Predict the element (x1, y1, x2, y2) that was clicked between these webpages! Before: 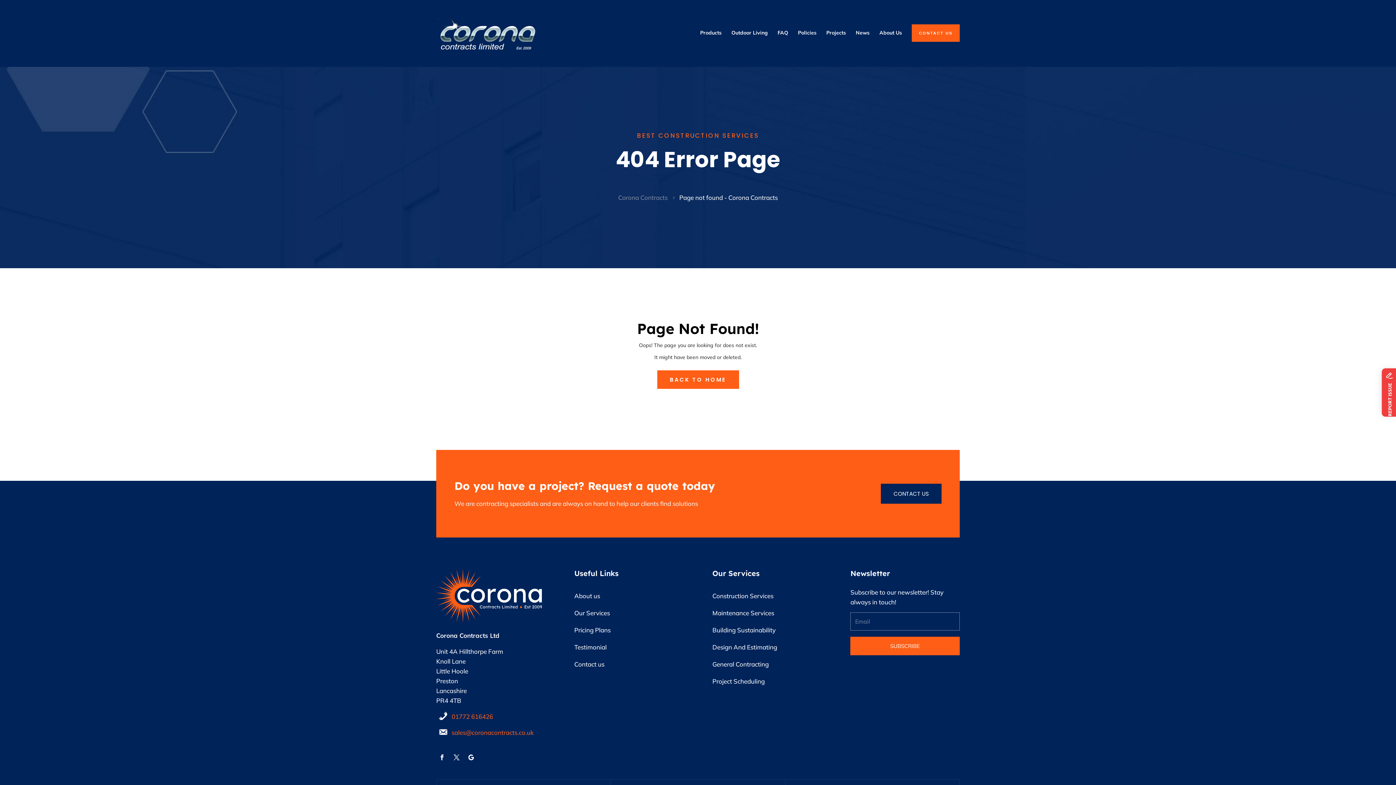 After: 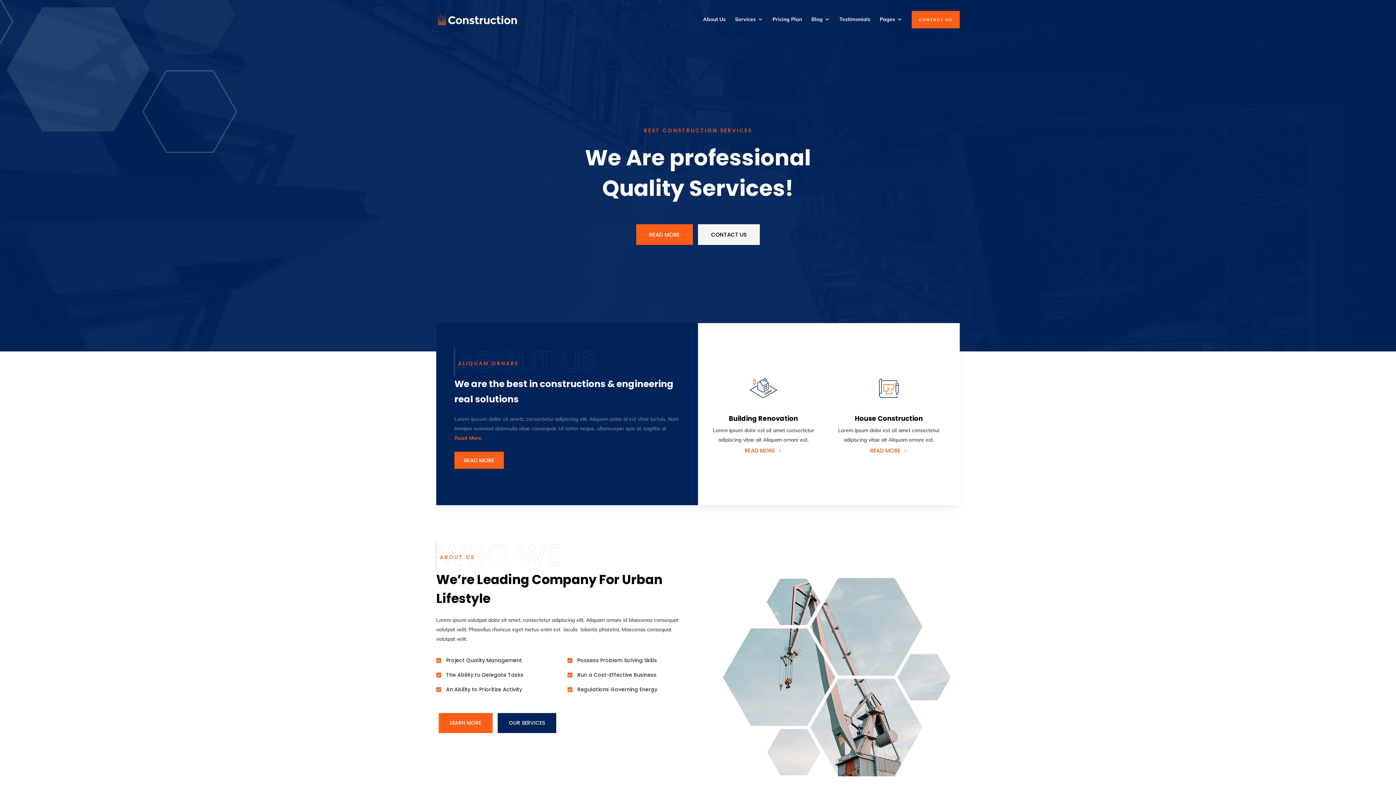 Action: bbox: (436, 568, 545, 623)